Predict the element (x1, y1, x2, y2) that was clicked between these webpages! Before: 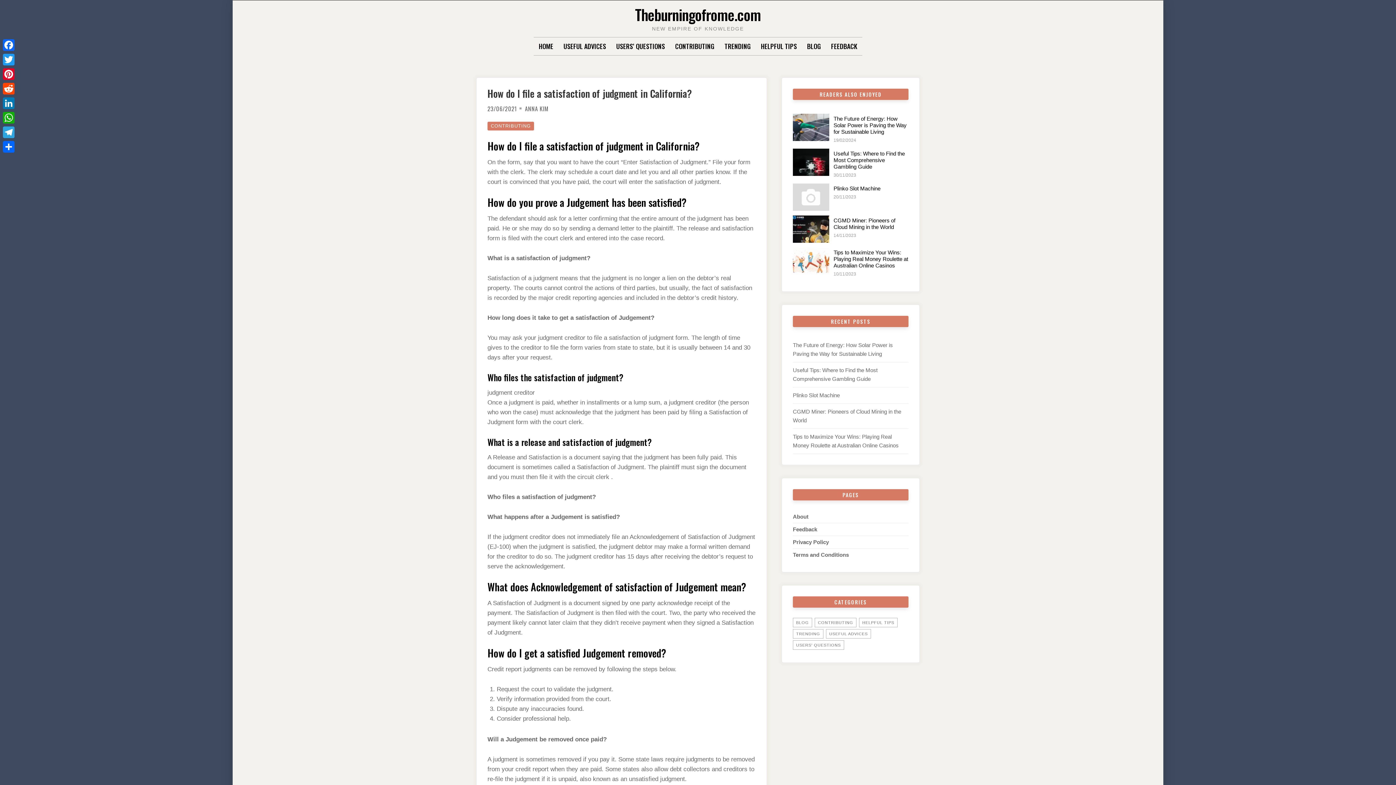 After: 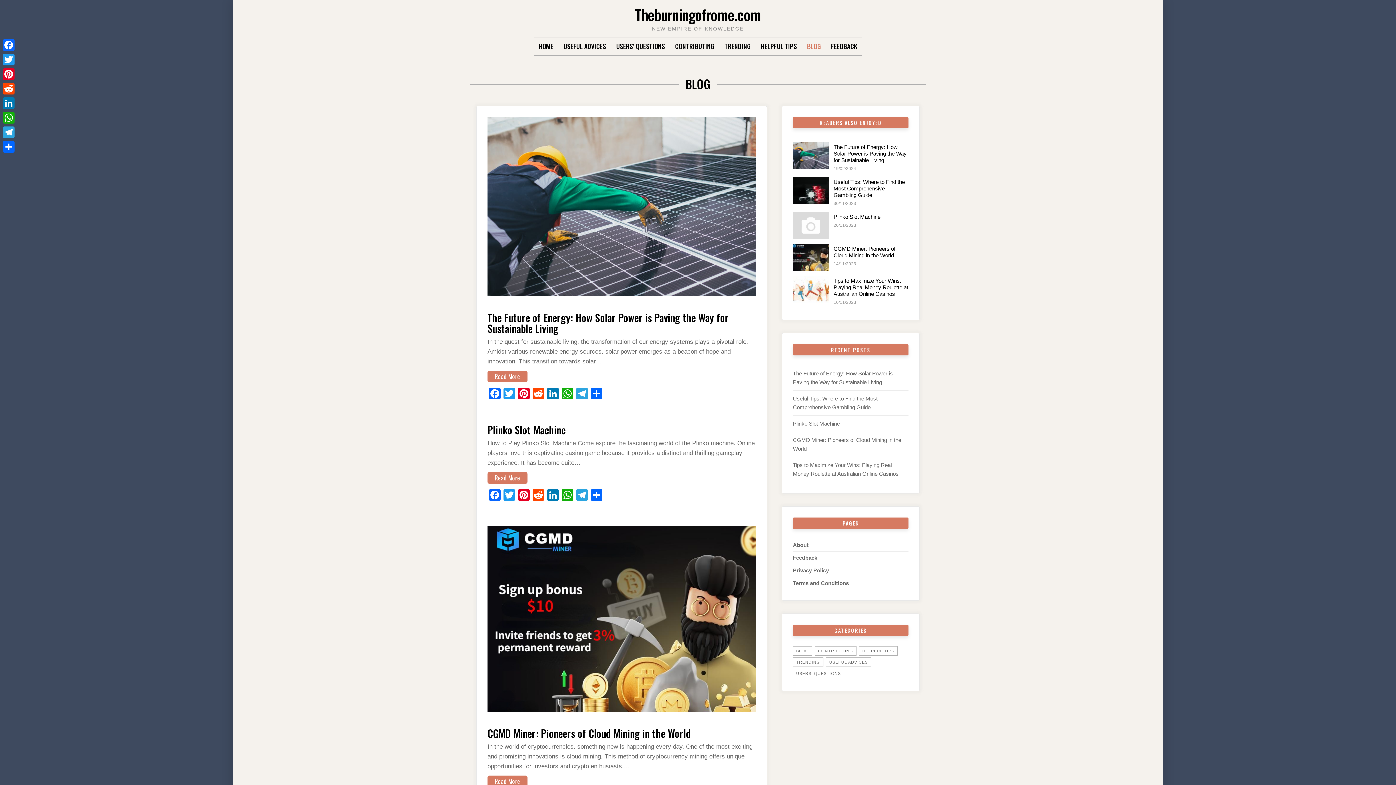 Action: bbox: (793, 618, 812, 627) label: Blog (194,861 items)